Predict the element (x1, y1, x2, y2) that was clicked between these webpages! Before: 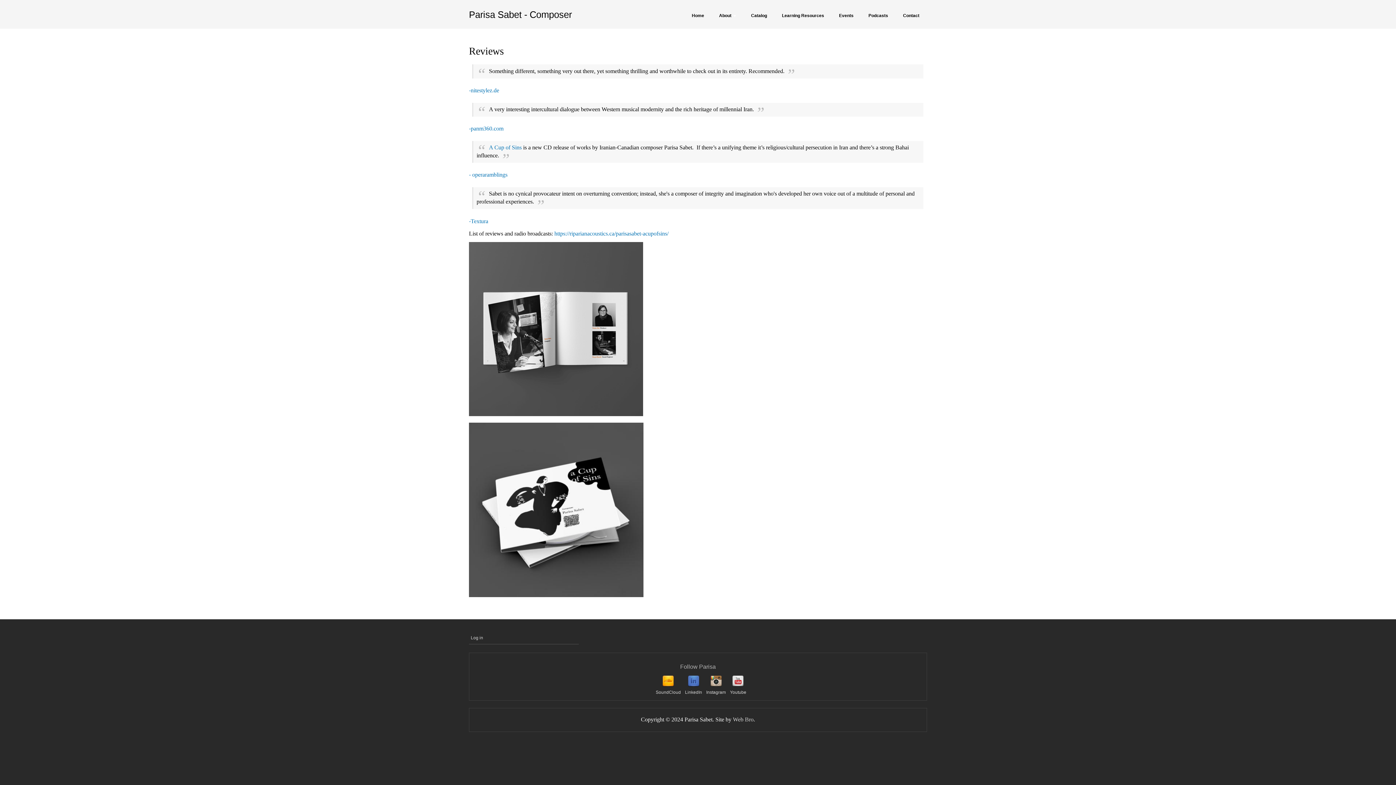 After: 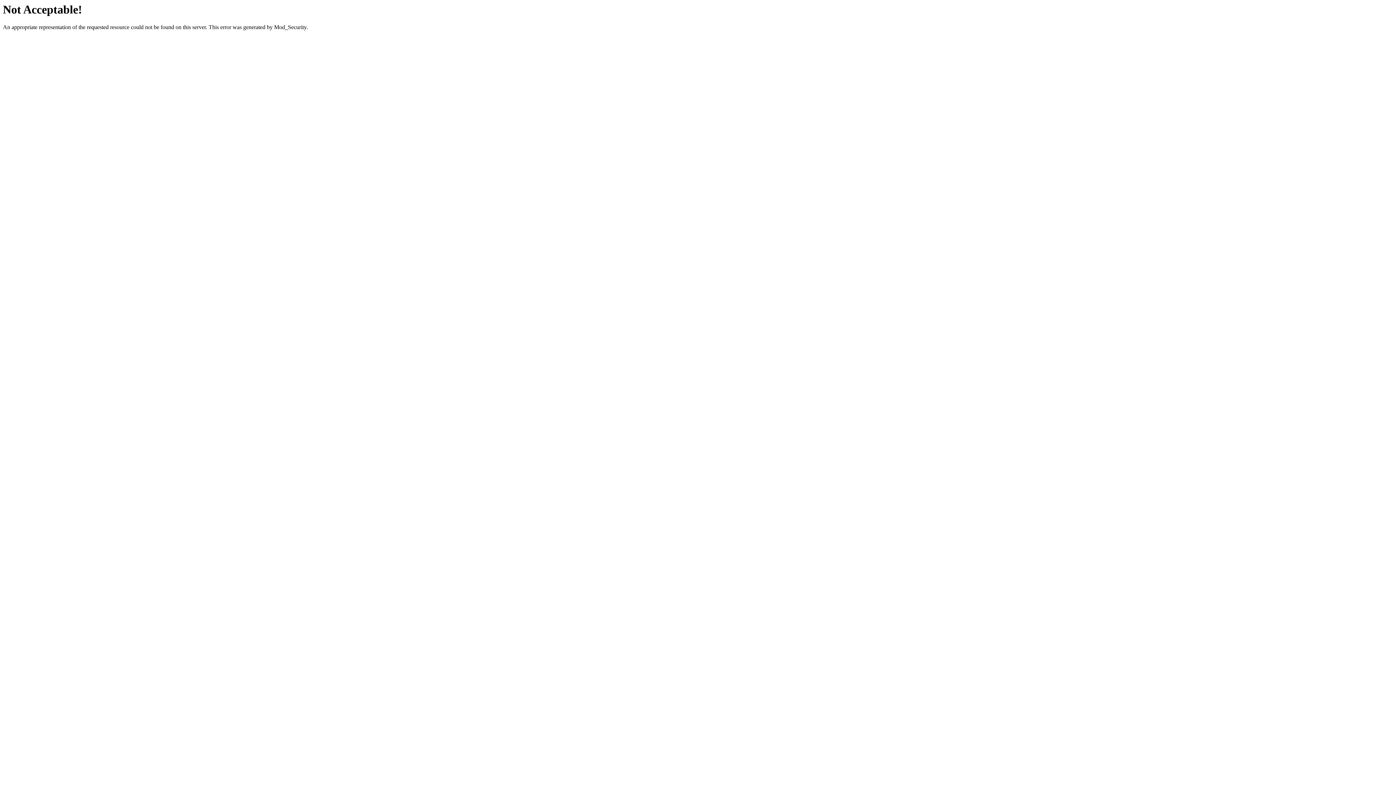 Action: label: -Textura bbox: (469, 218, 488, 224)